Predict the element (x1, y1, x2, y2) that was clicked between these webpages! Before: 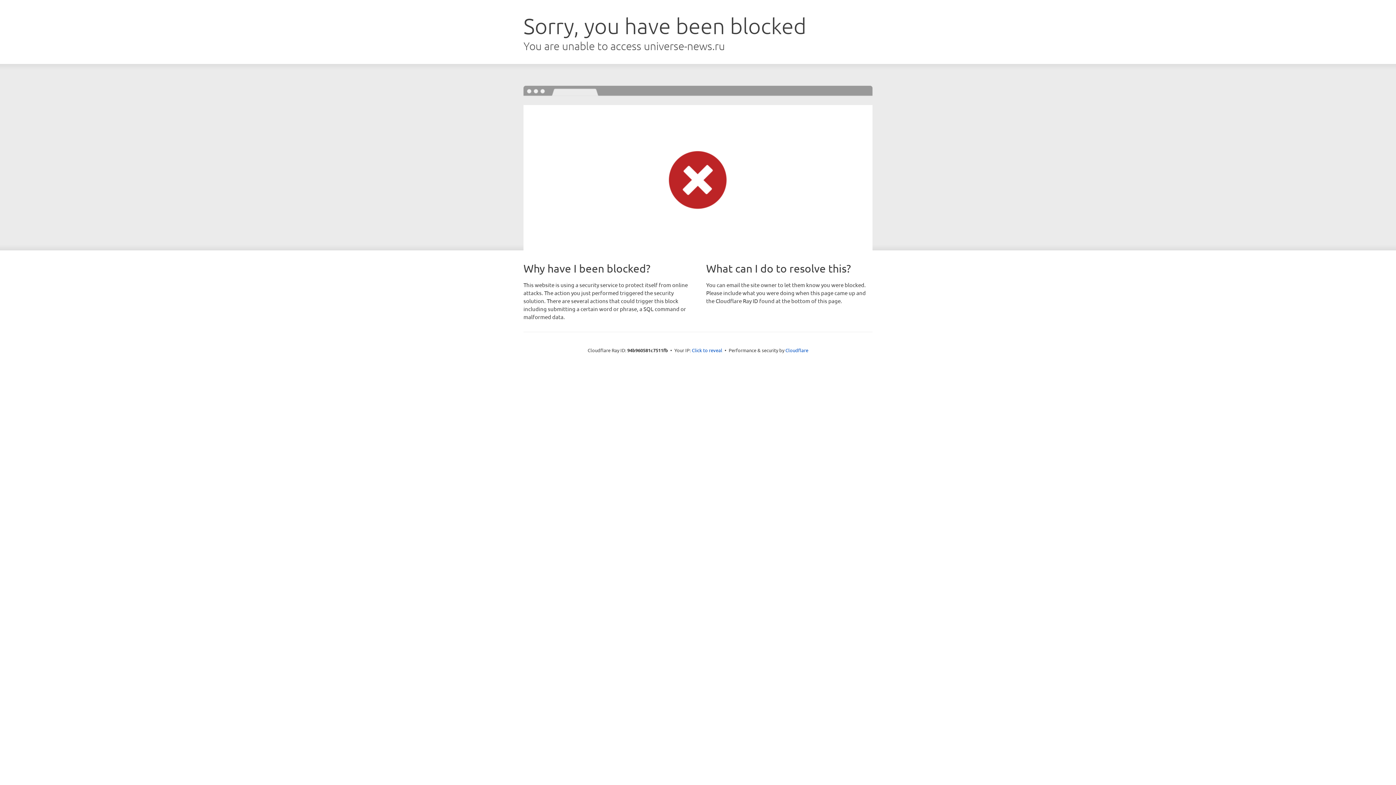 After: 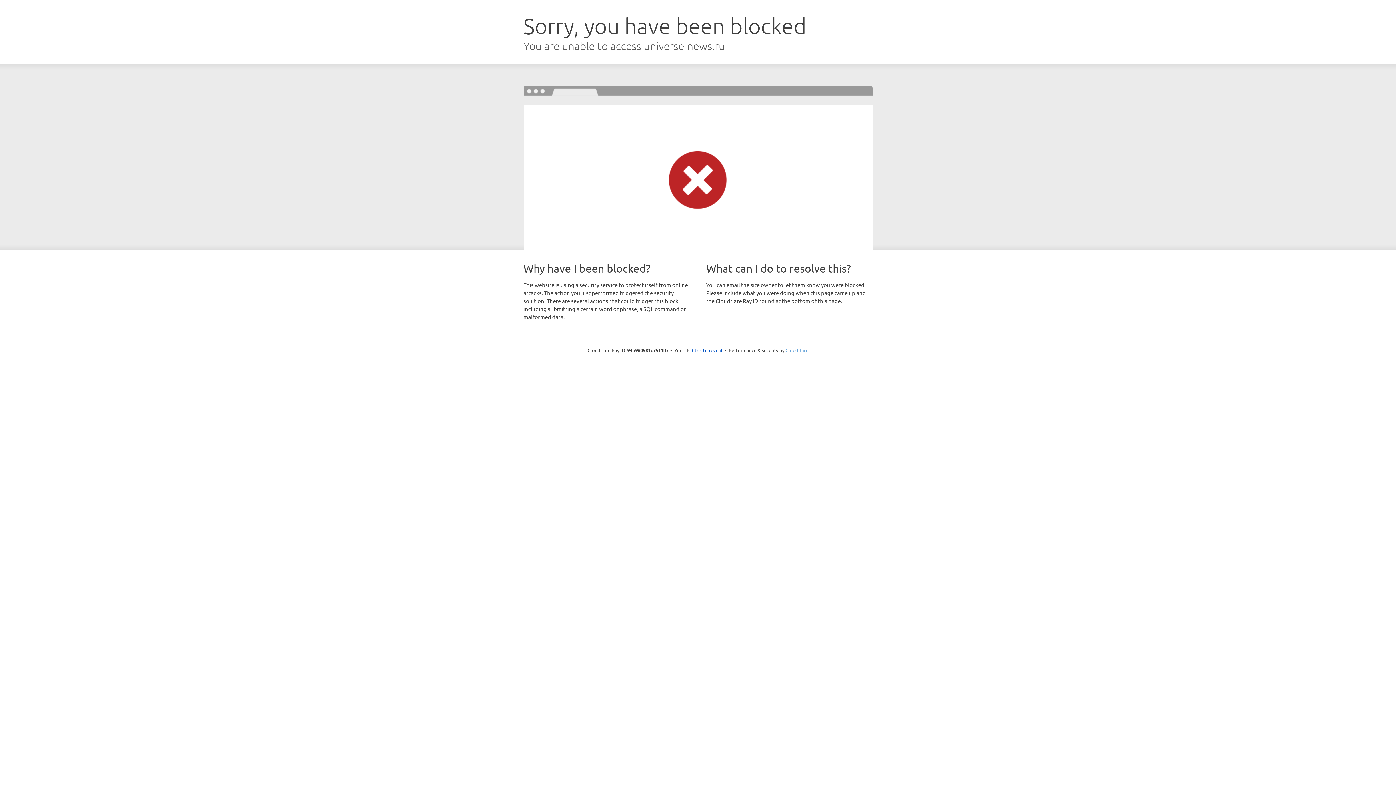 Action: label: Cloudflare bbox: (785, 347, 808, 353)